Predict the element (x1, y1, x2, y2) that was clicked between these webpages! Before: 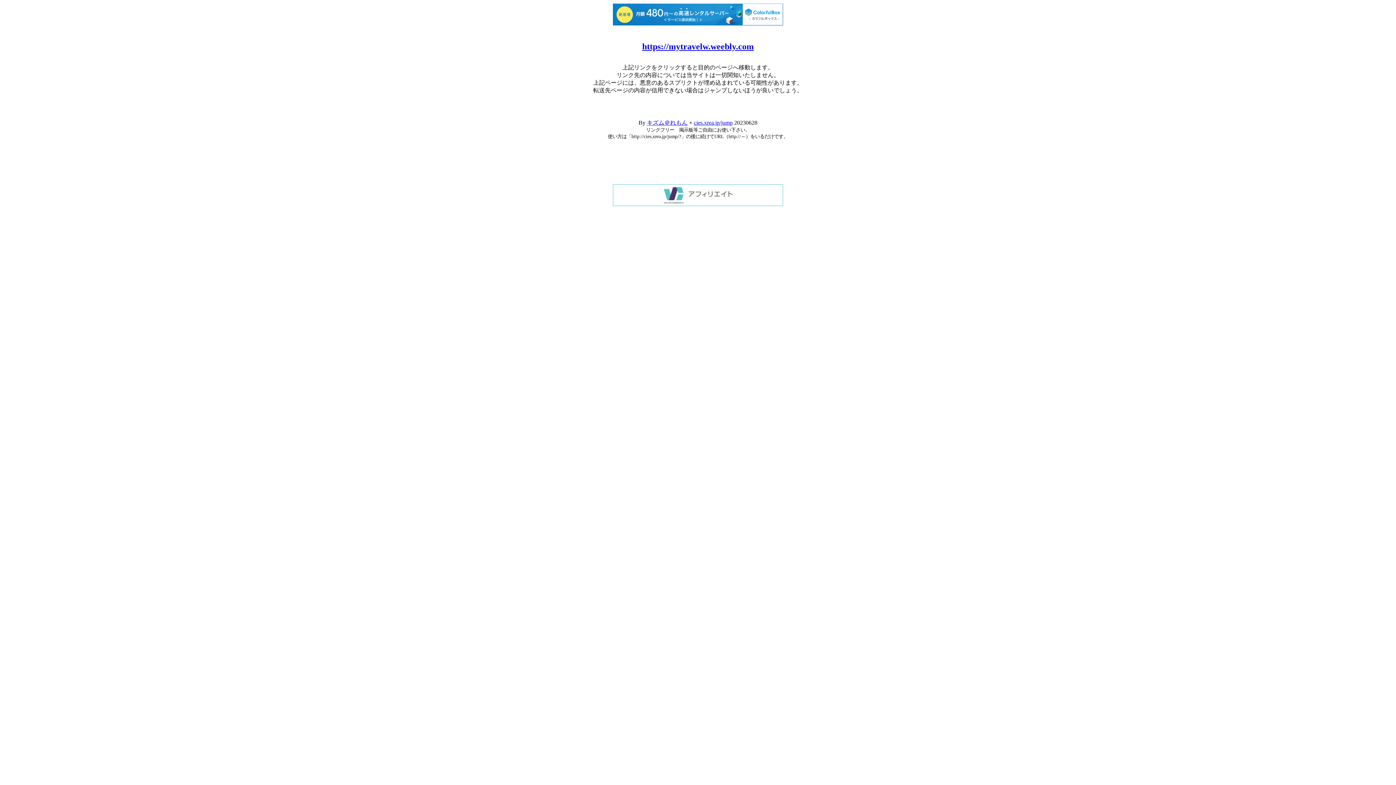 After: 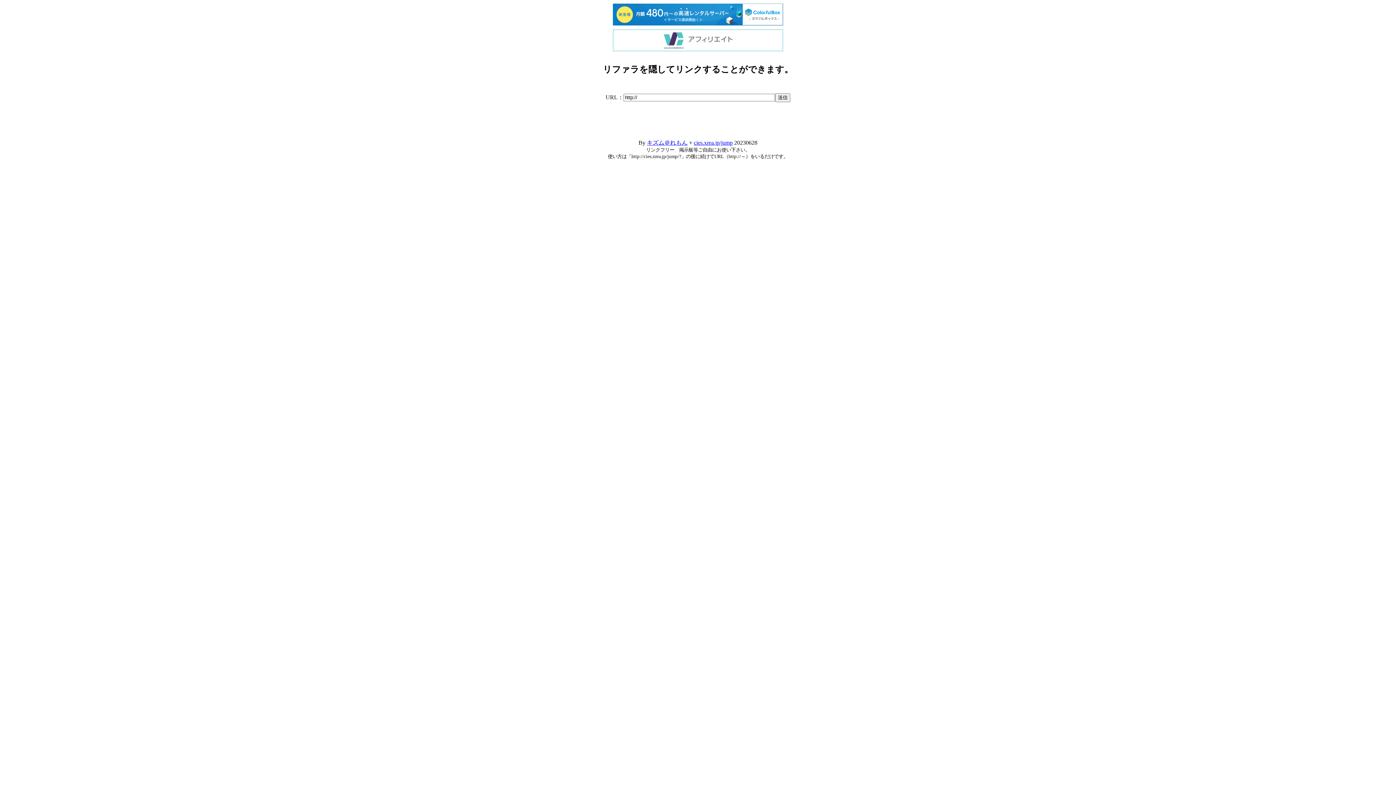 Action: bbox: (694, 119, 732, 125) label: cies.xrea.jp/jump